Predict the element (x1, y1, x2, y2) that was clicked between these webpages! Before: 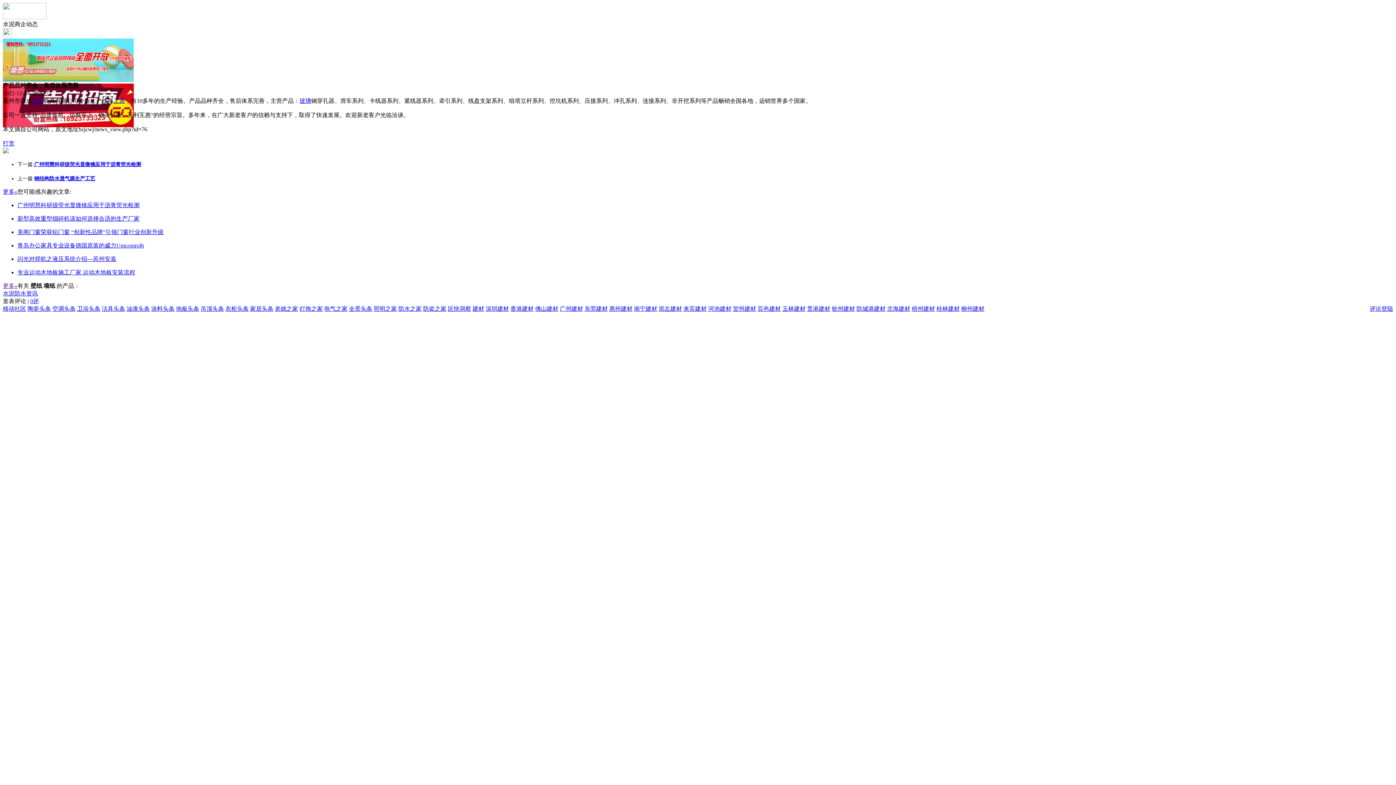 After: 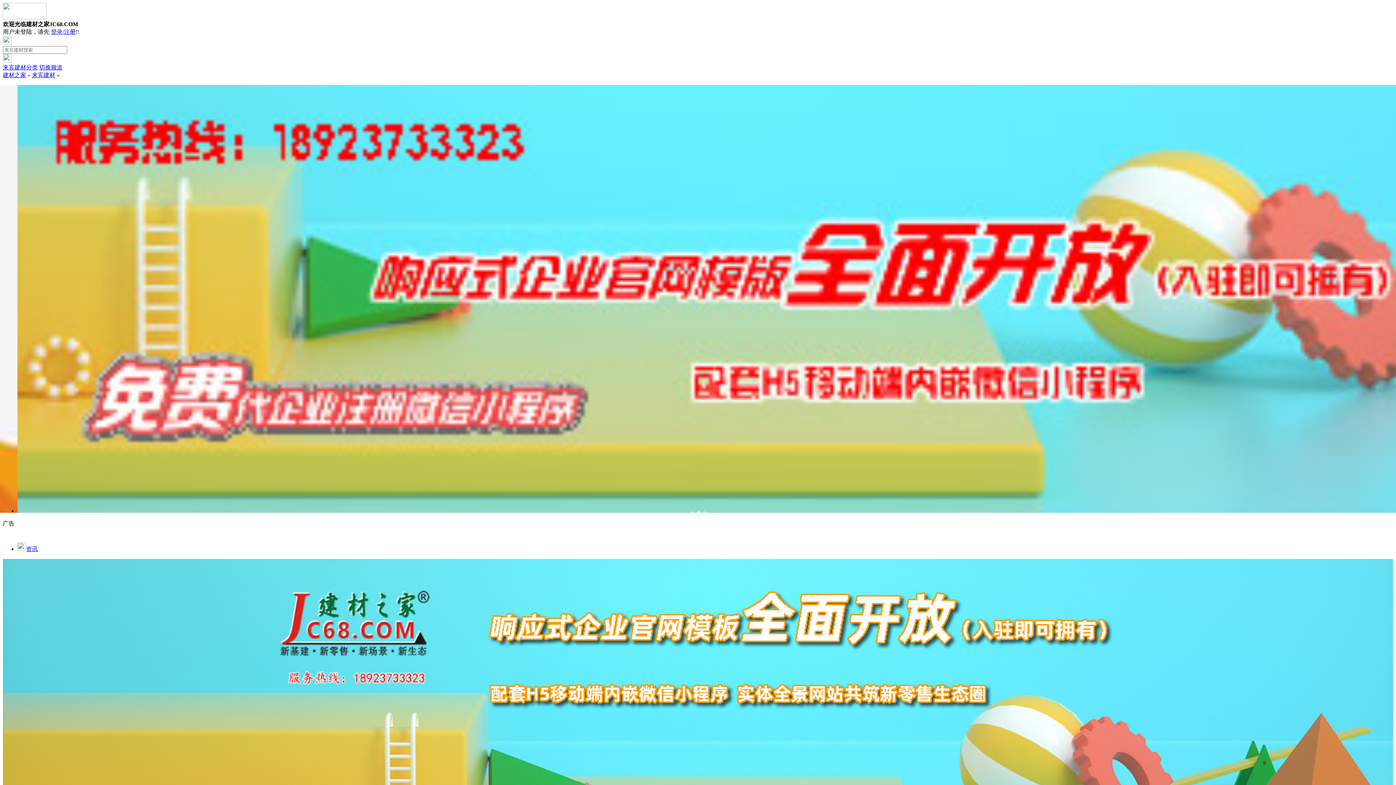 Action: bbox: (683, 305, 706, 312) label: 来宾建材